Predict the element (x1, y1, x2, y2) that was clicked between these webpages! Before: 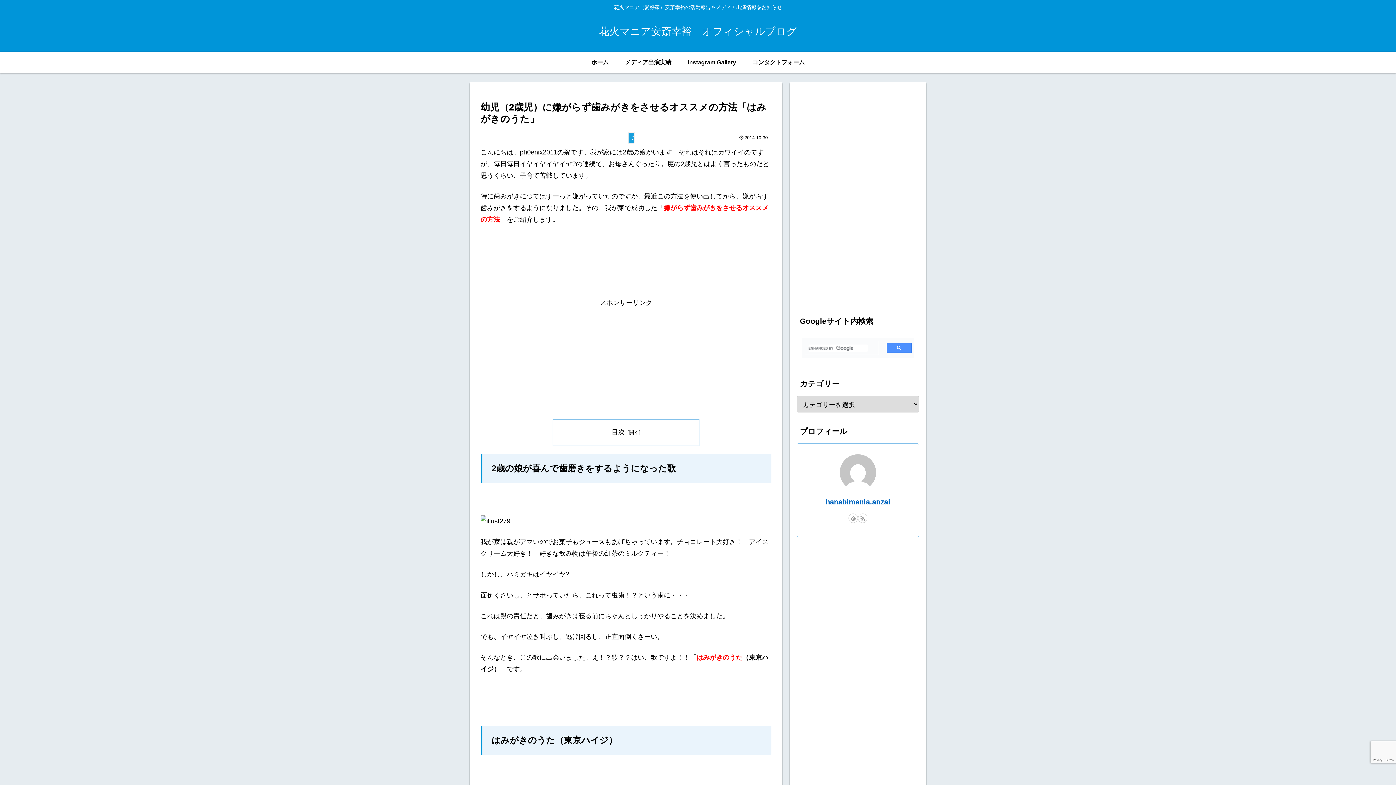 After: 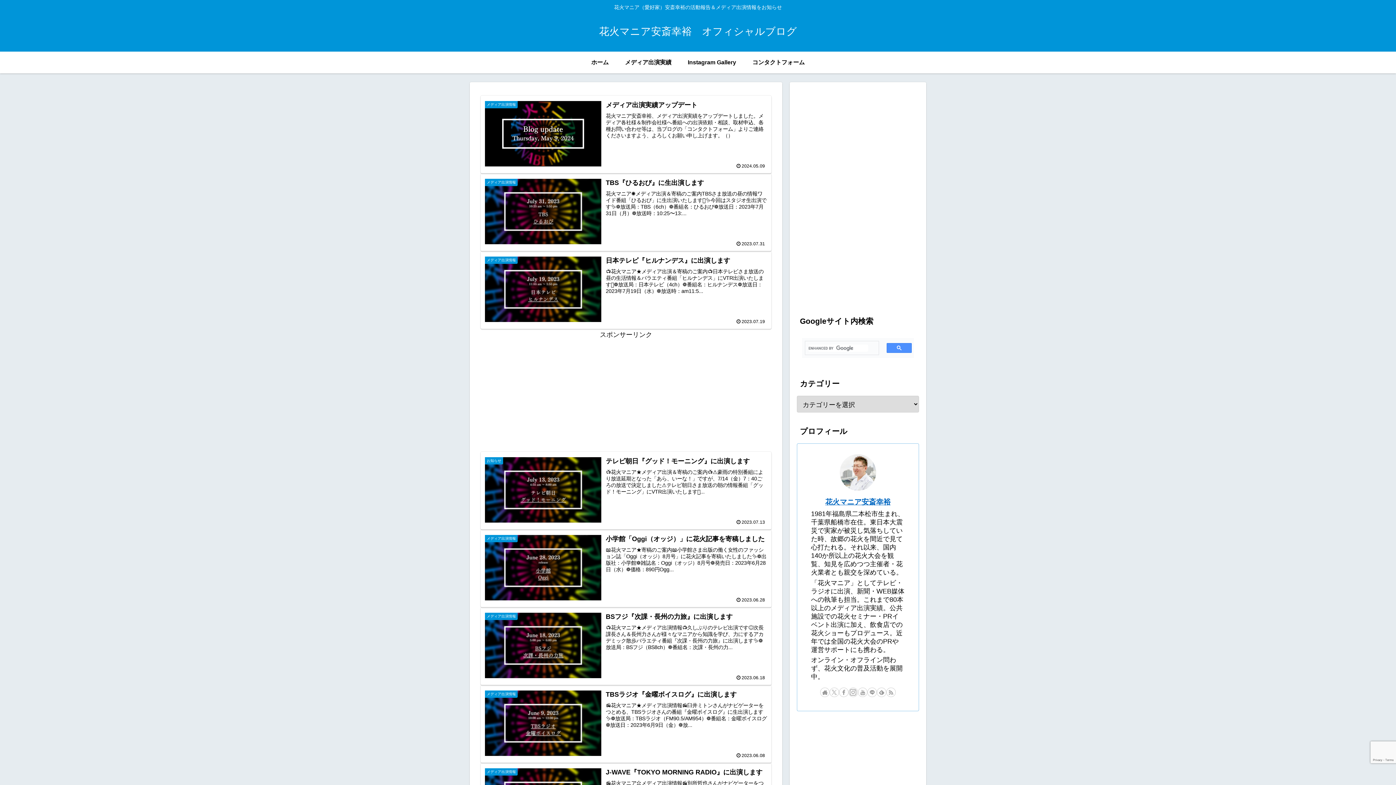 Action: label: ホーム bbox: (583, 51, 616, 73)